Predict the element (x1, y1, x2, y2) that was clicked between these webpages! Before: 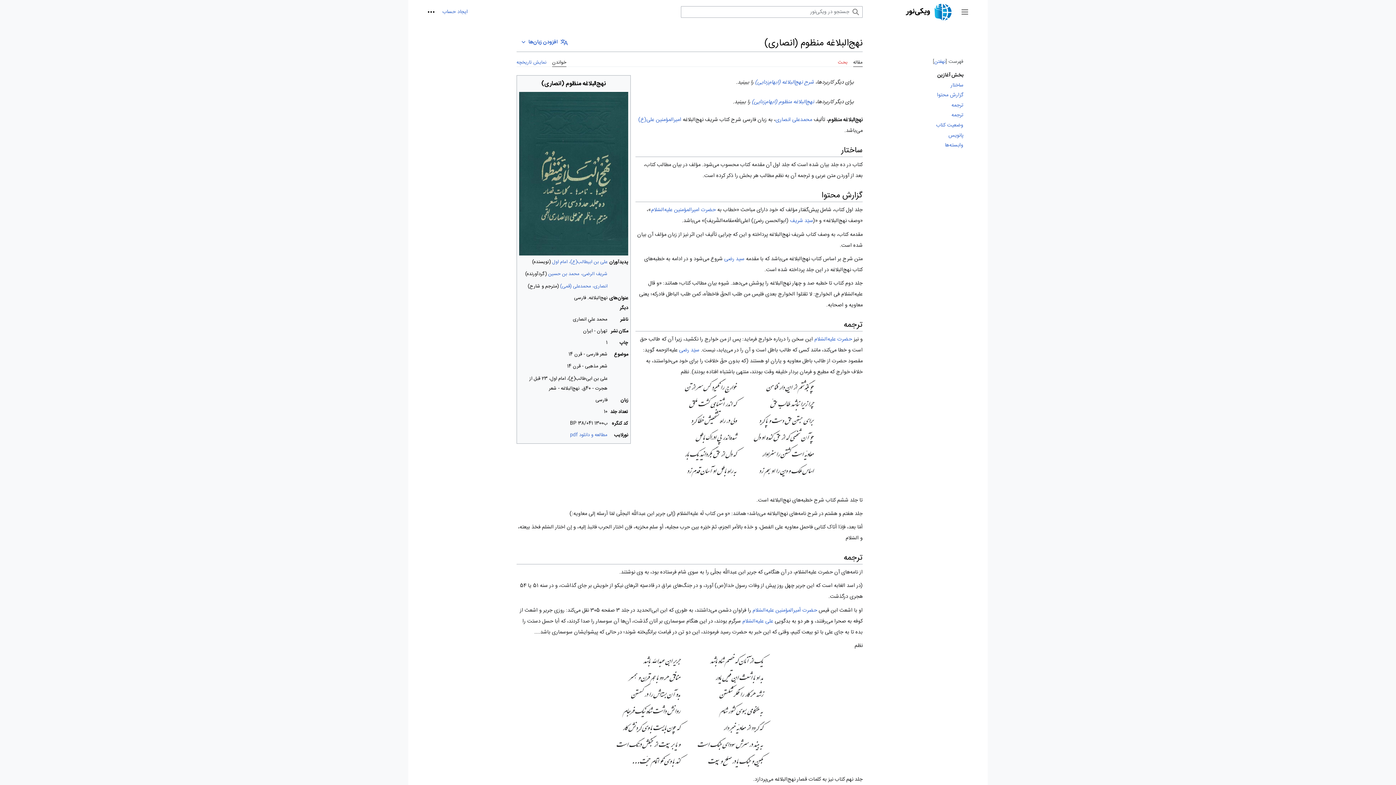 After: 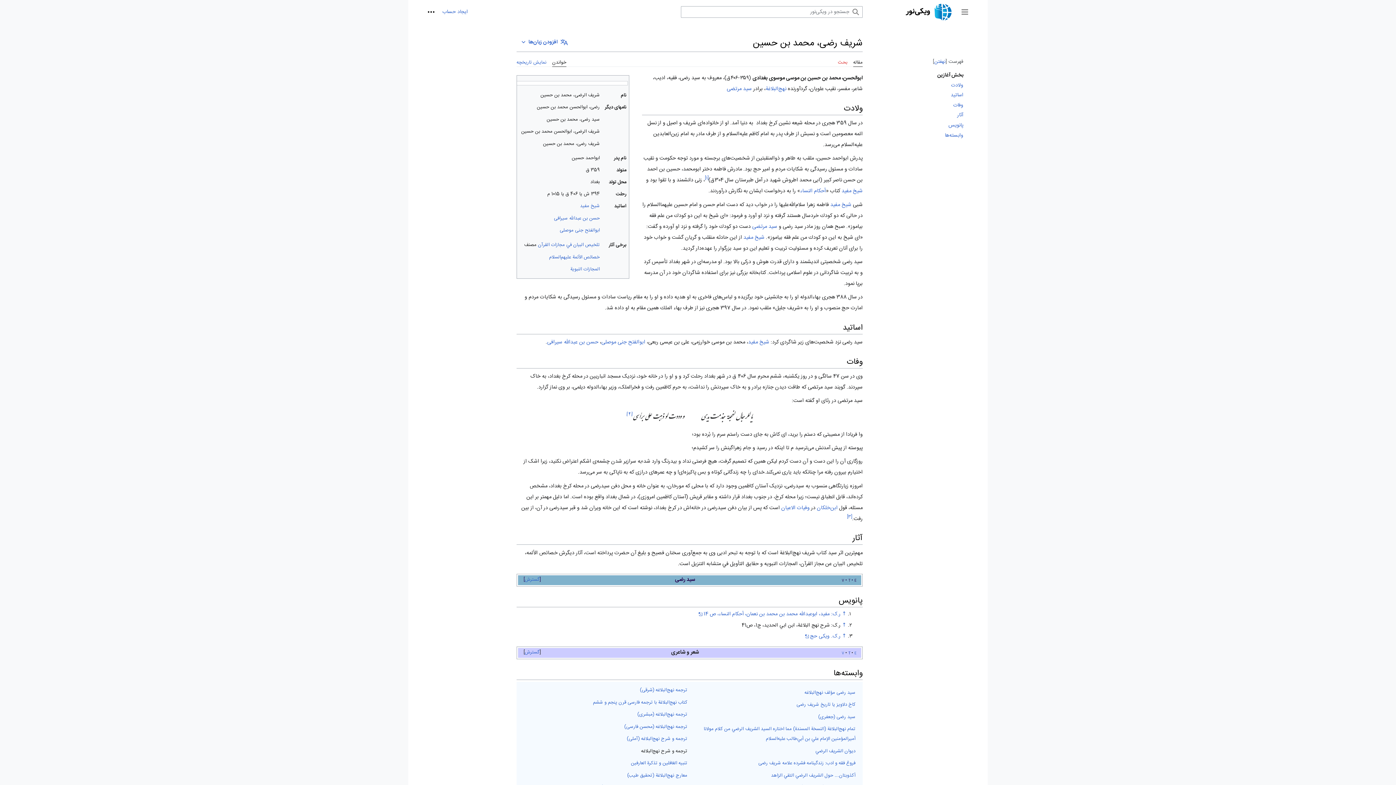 Action: bbox: (724, 254, 744, 263) label: سيد رضى